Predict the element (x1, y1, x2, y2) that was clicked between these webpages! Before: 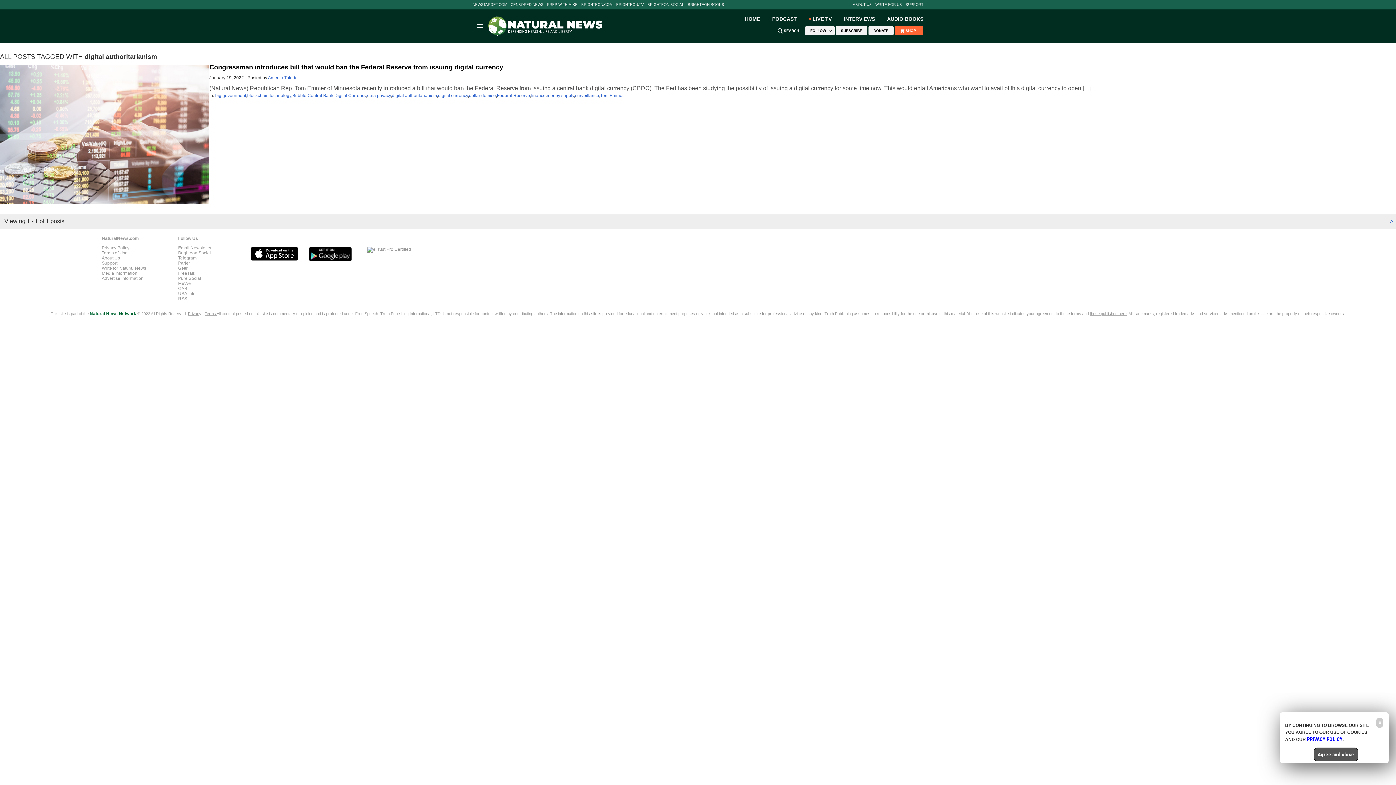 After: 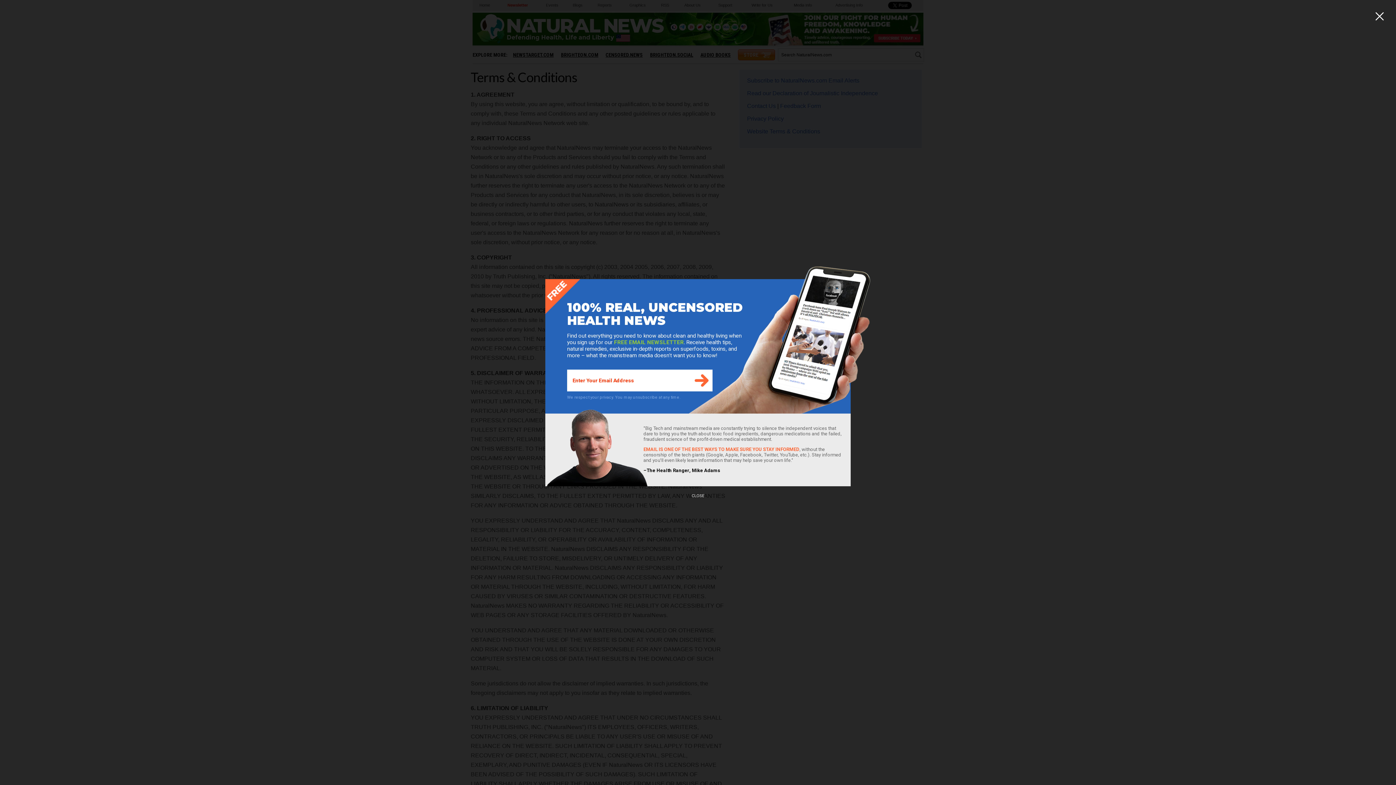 Action: label: those published here bbox: (1090, 311, 1126, 315)